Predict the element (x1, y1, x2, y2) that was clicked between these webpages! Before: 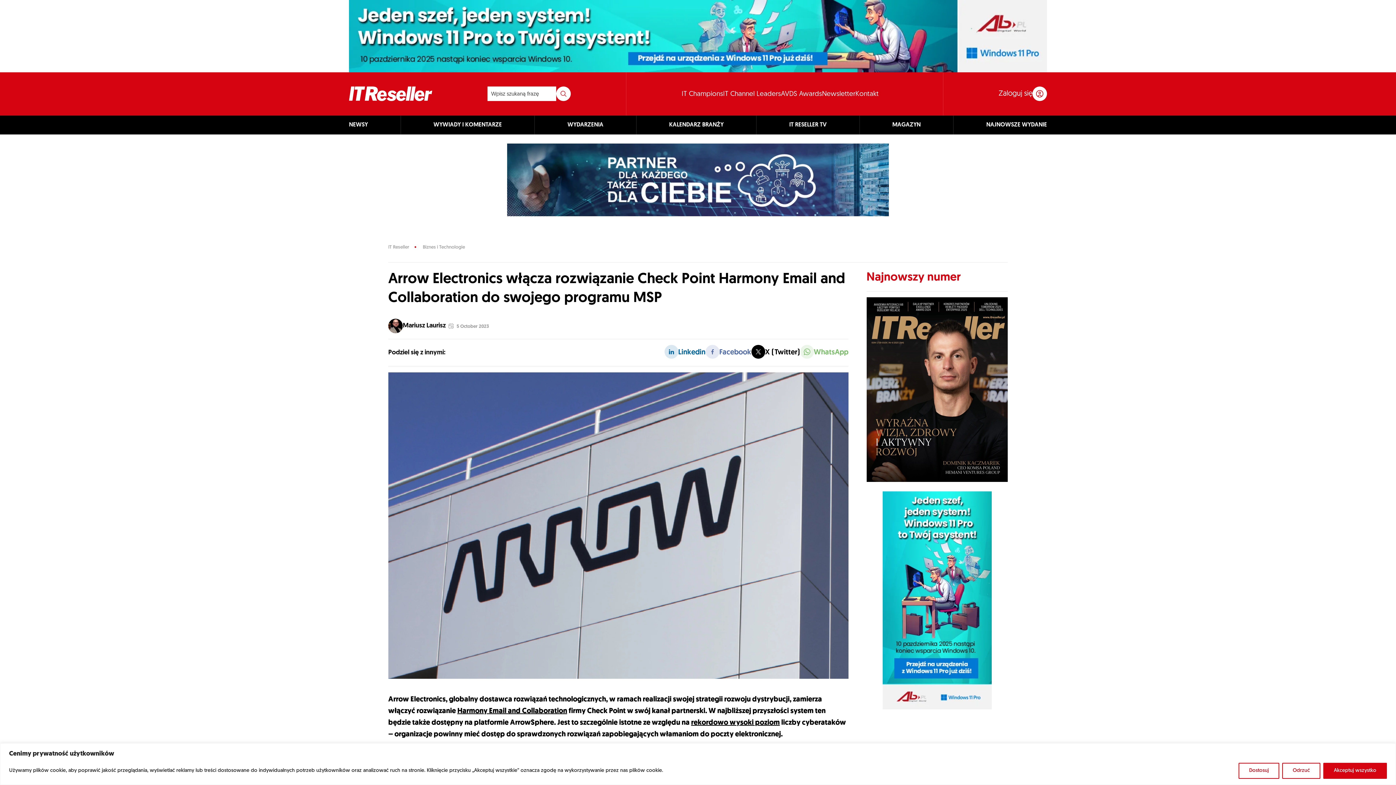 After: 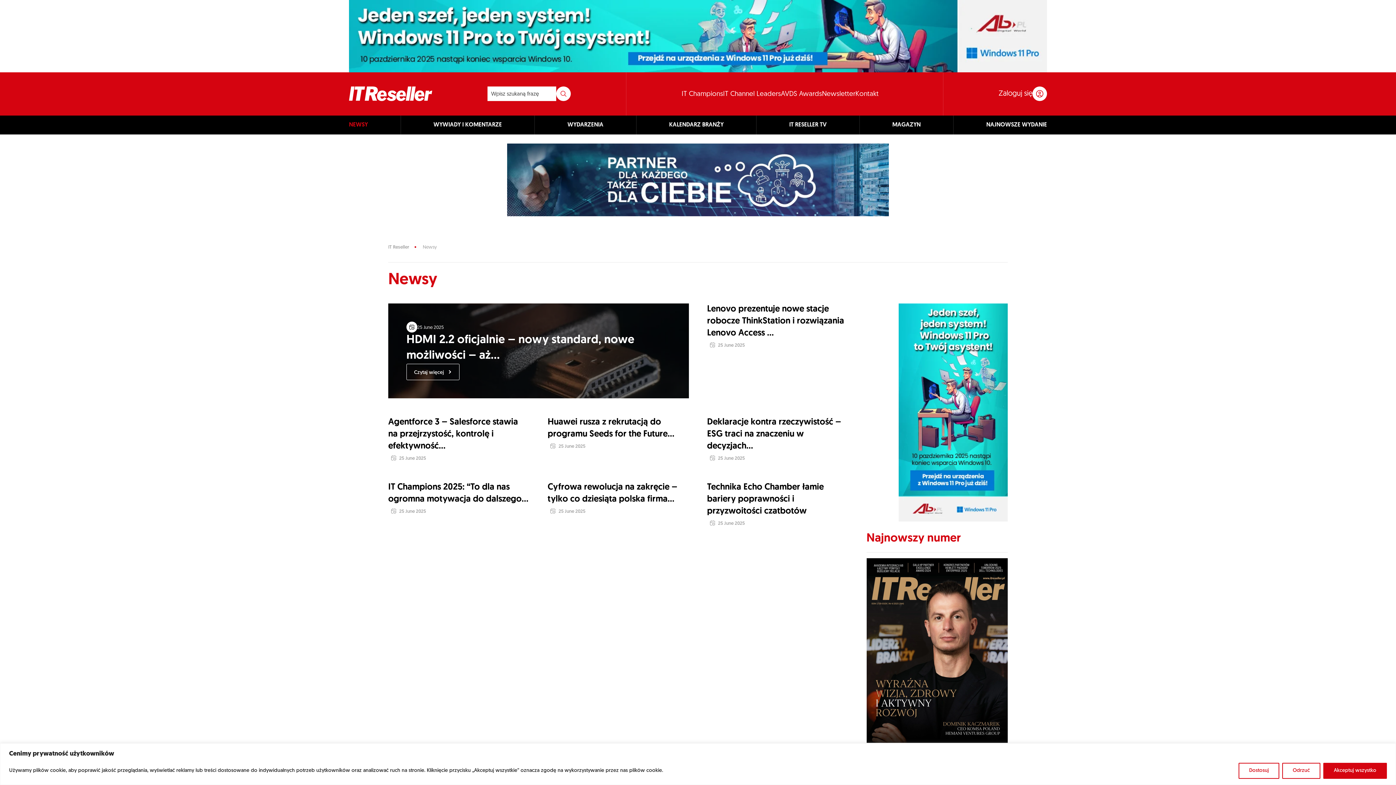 Action: bbox: (349, 115, 368, 134) label: NEWSY